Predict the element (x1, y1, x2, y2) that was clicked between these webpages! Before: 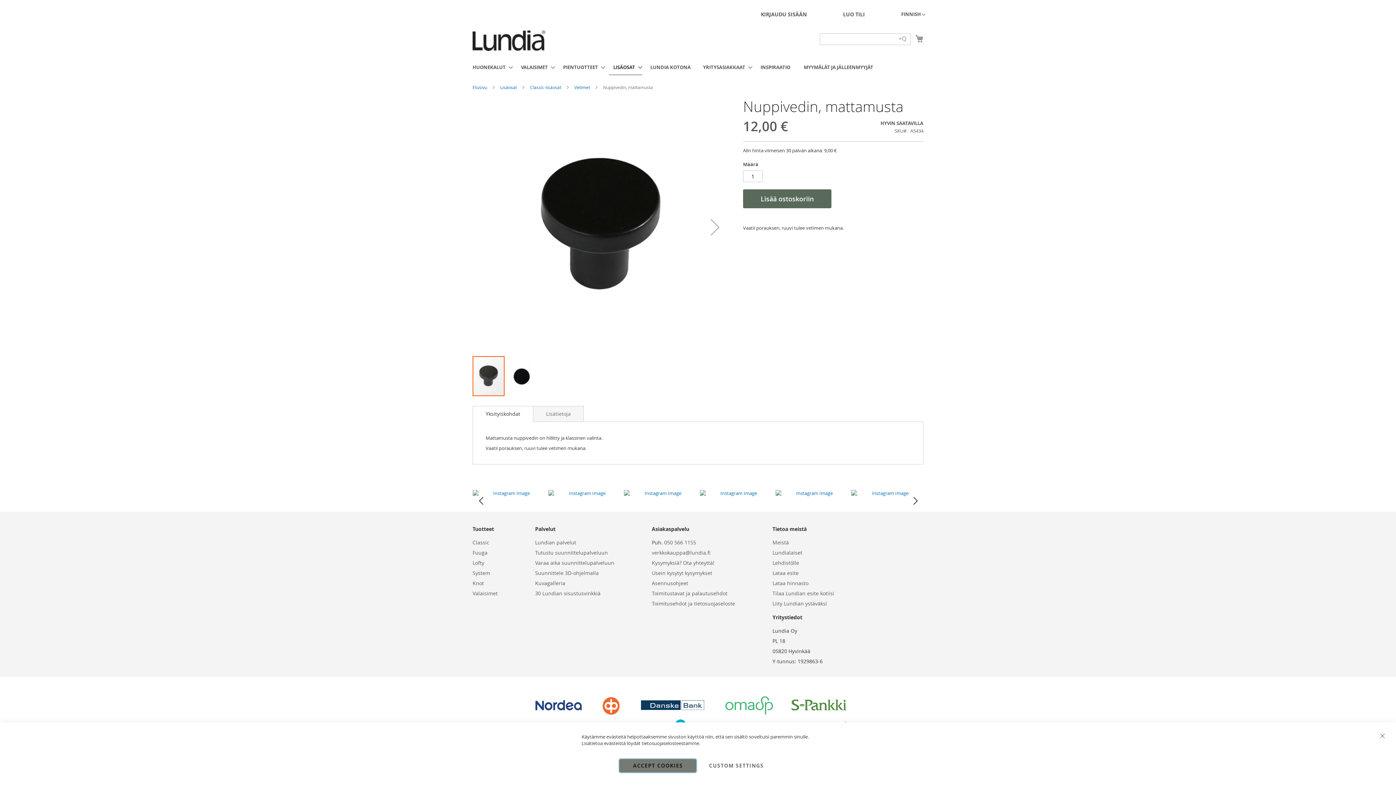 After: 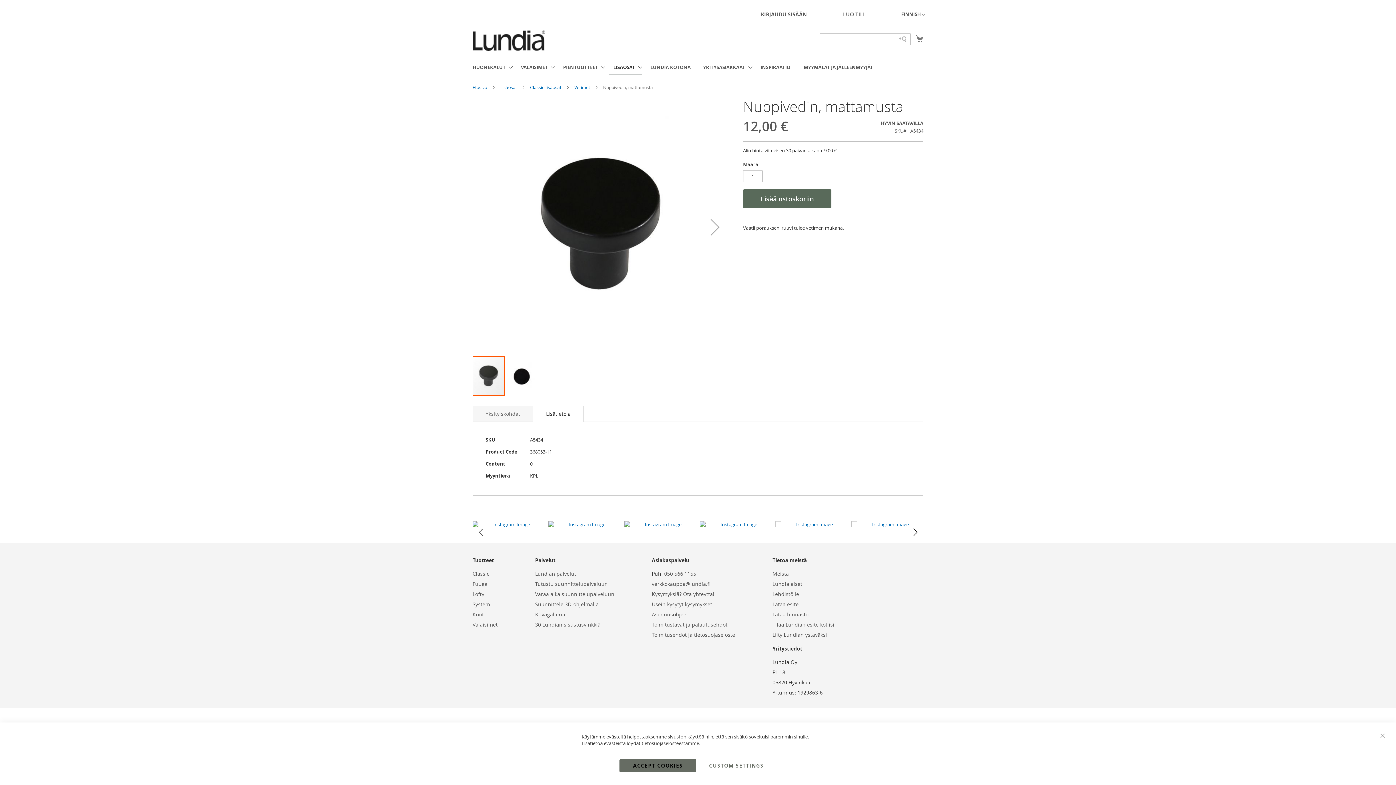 Action: bbox: (533, 361, 584, 377) label: Lisätietoja